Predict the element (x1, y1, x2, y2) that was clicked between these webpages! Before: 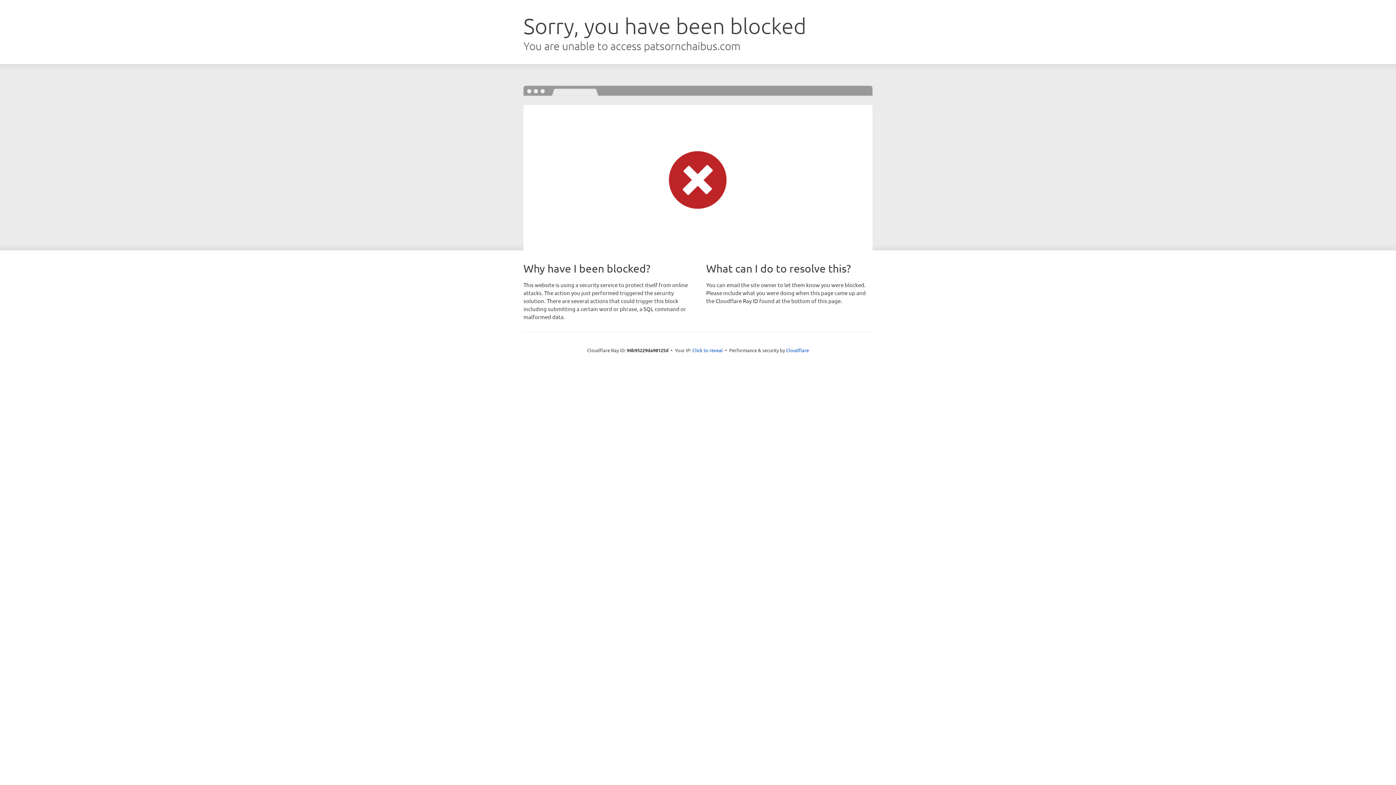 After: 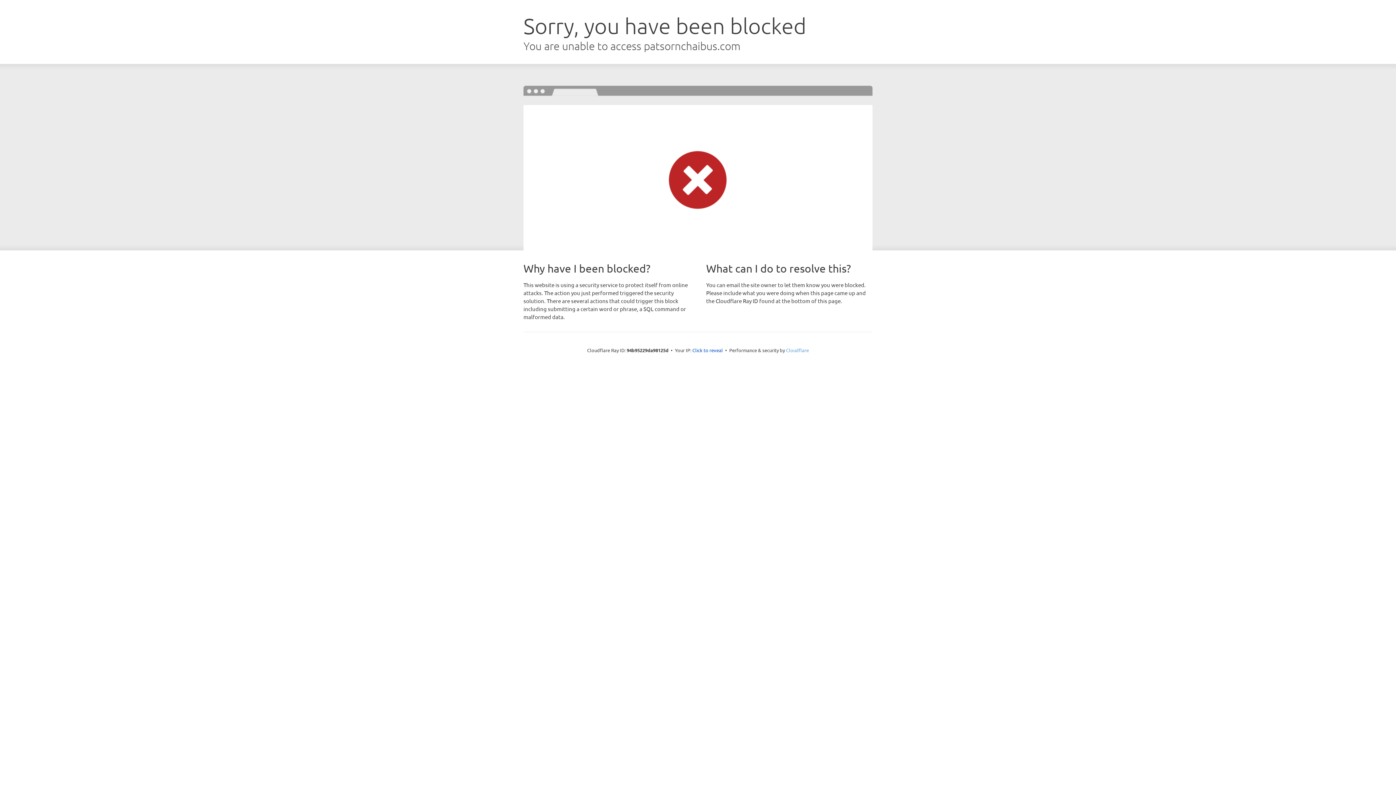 Action: bbox: (786, 347, 809, 353) label: Cloudflare